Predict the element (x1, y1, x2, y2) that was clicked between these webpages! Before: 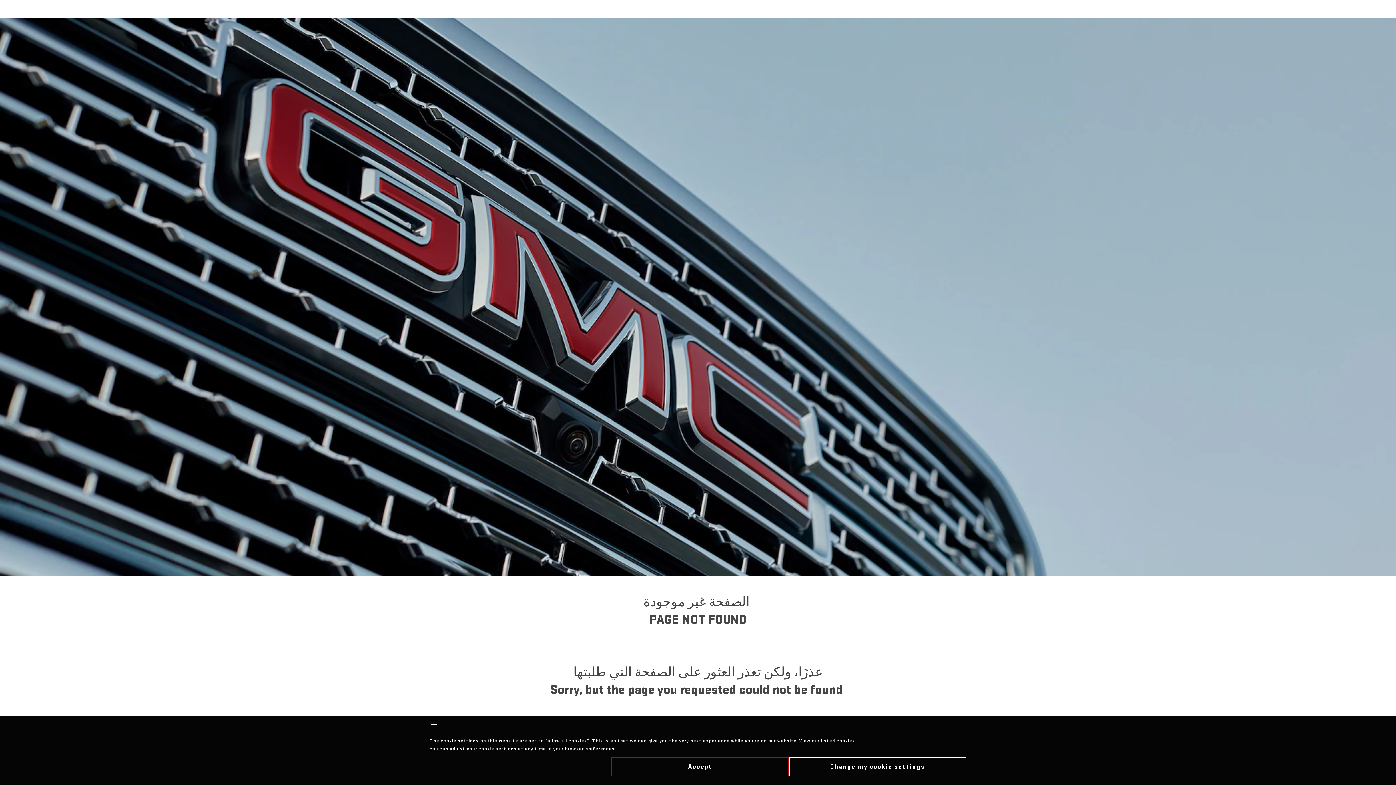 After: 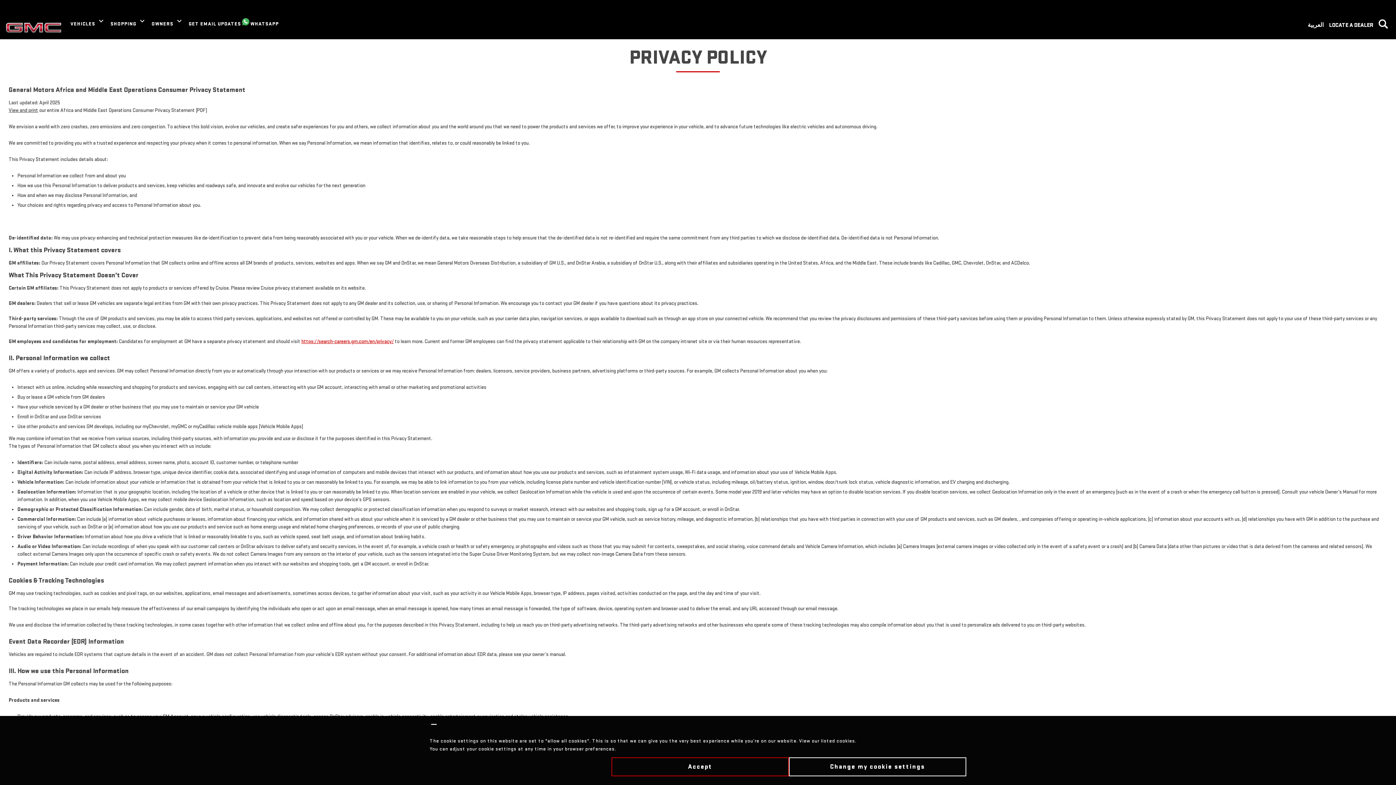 Action: bbox: (799, 738, 856, 744) label: View our listed cookies.